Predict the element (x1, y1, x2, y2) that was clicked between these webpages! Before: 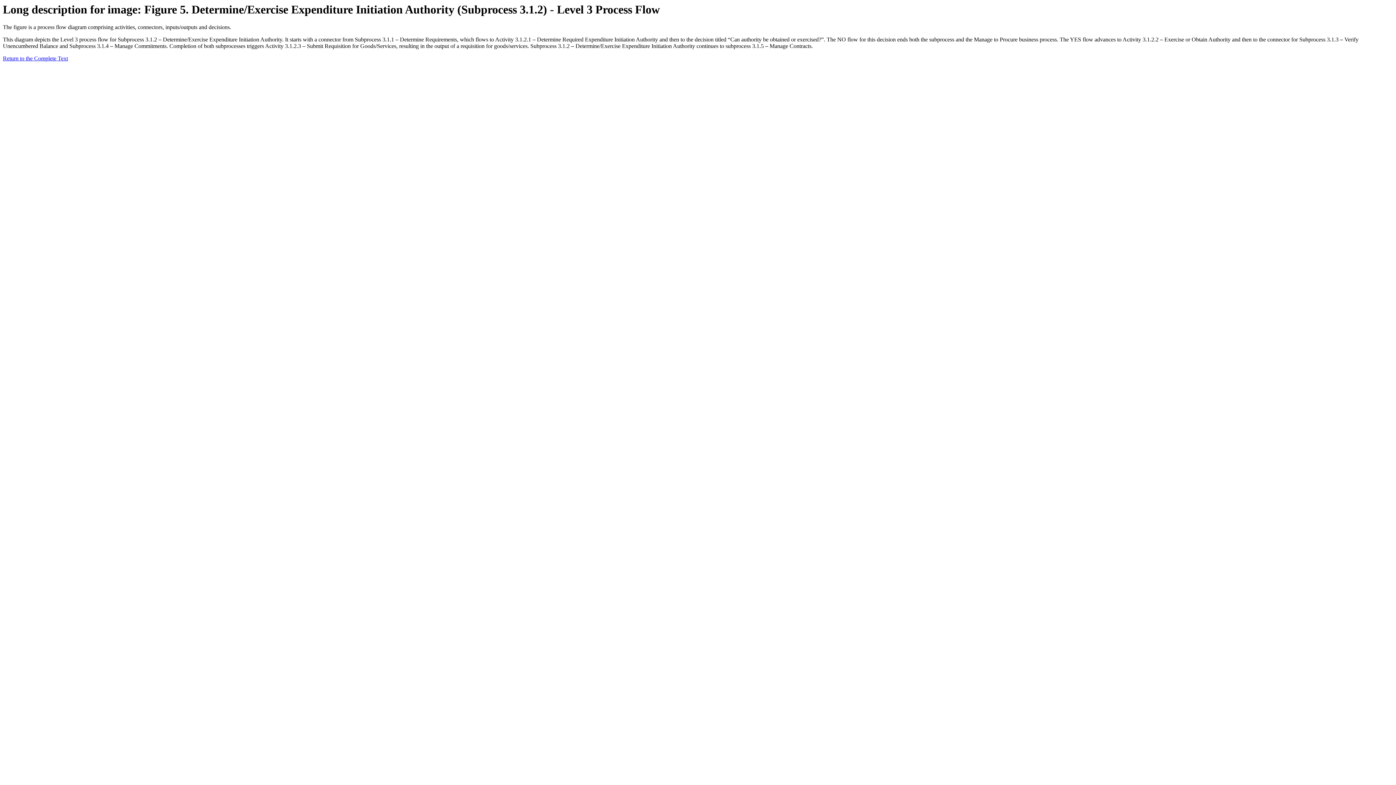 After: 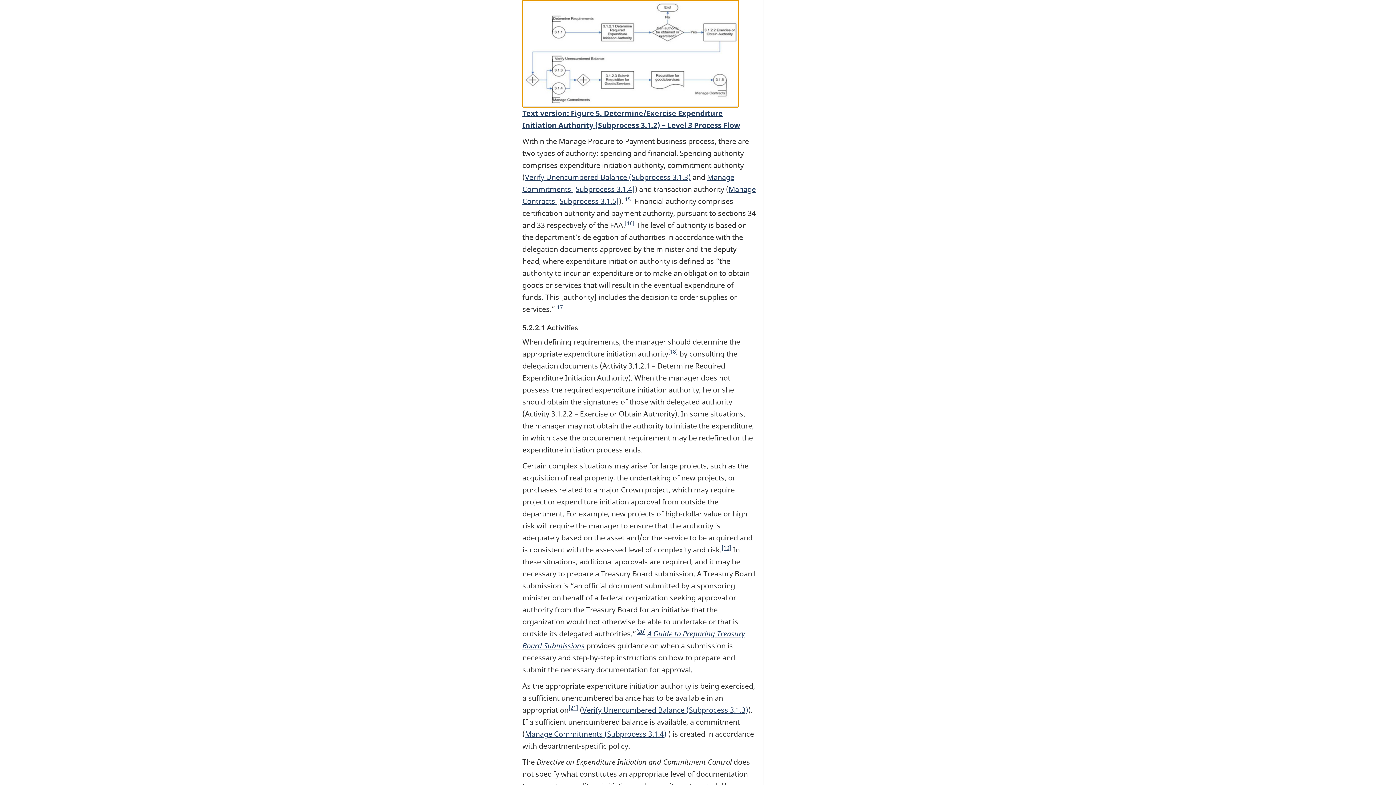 Action: label: Return to the Complete Text bbox: (2, 55, 68, 61)